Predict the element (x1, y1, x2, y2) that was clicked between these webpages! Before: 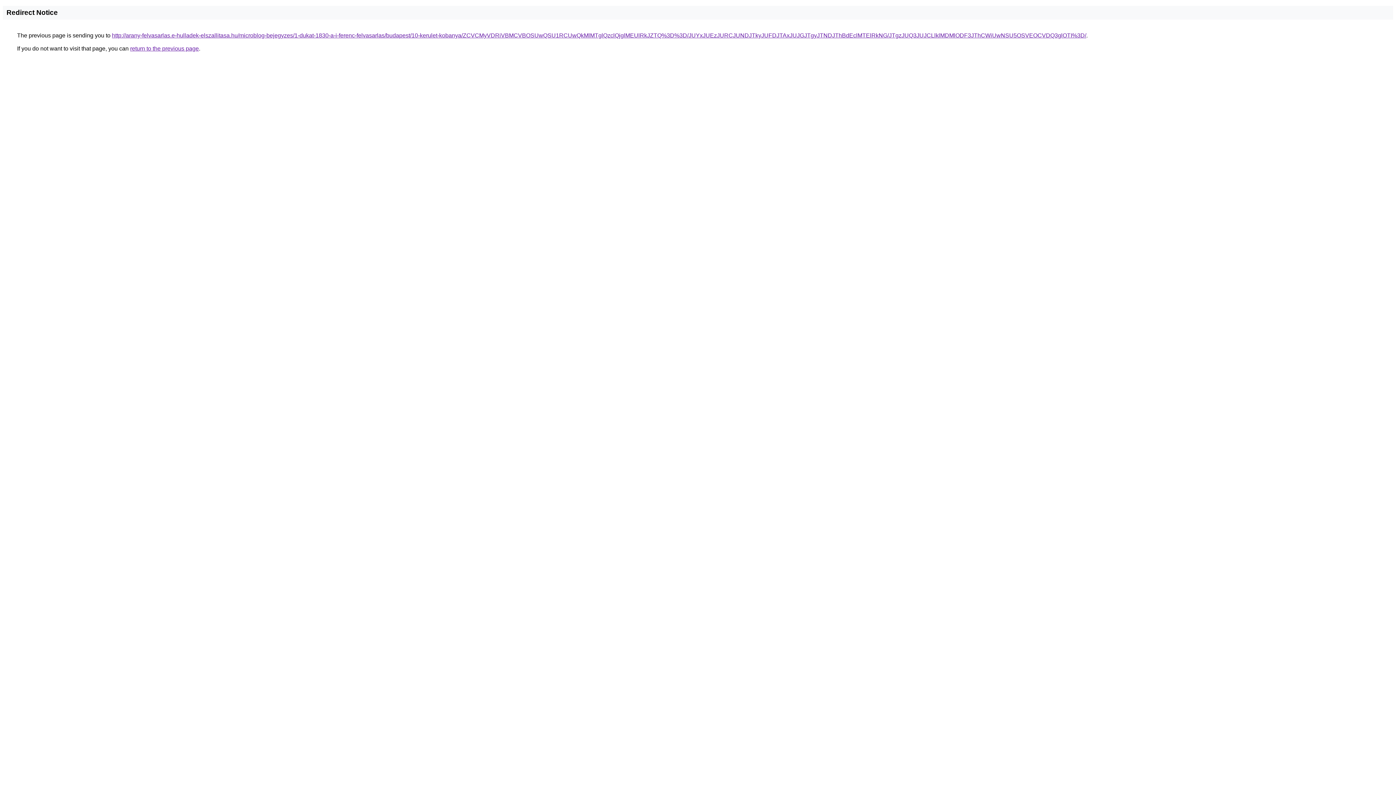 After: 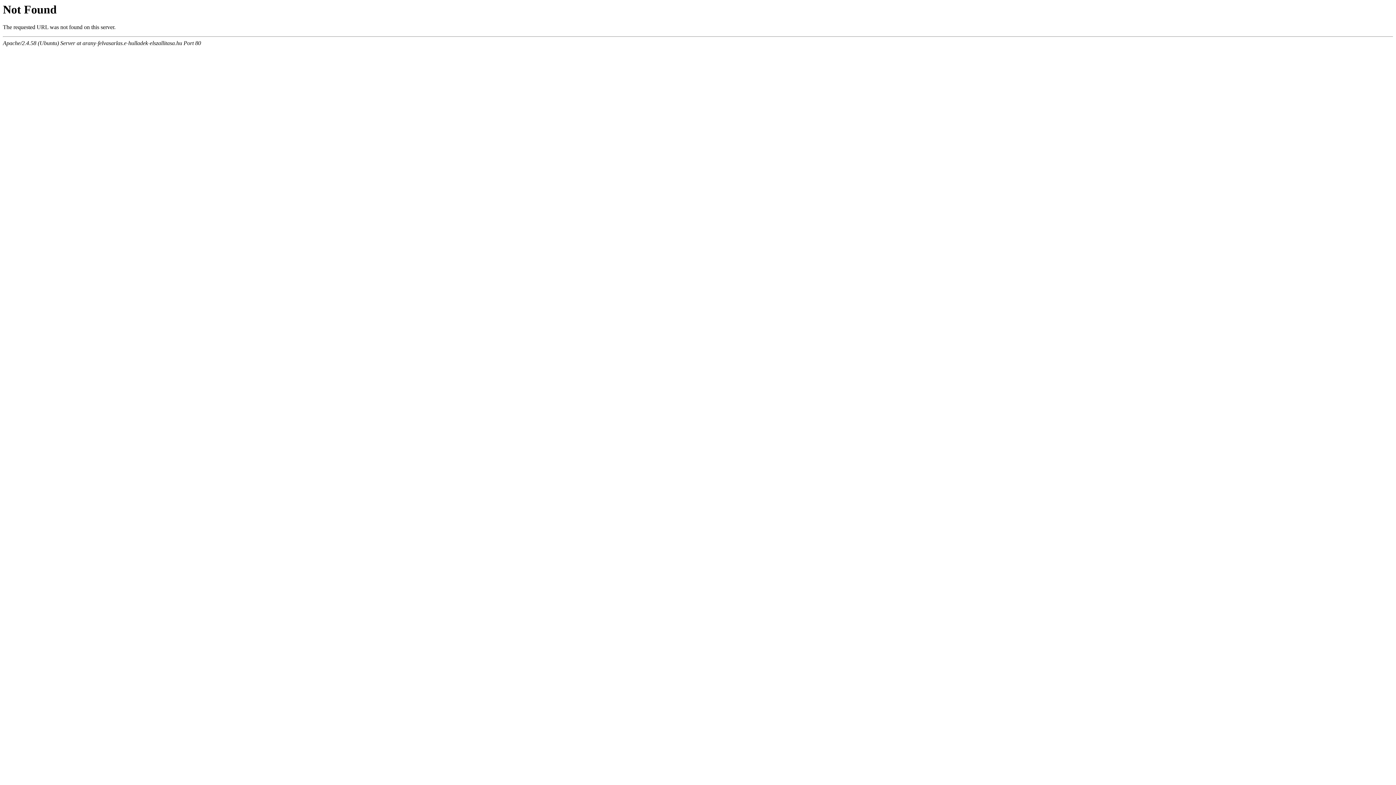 Action: label: http://arany-felvasarlas.e-hulladek-elszallitasa.hu/microblog-bejegyzes/1-dukat-1830-a-i-ferenc-felvasarlas/budapest/10-kerulet-kobanya/ZCVCMyVDRiVBMCVBOSUwQSU1RCUwQkMlMTglQzclQjglMEUlRkJZTQ%3D%3D/JUYxJUEzJURCJUNDJTkyJUFDJTAxJUJGJTgyJTNDJThBdEclMTElRkNG/JTgzJUQ3JUJCLlklMDMlODF3JThCWiUwNSU5OSVEOCVDQ3glOTI%3D/ bbox: (112, 32, 1086, 38)